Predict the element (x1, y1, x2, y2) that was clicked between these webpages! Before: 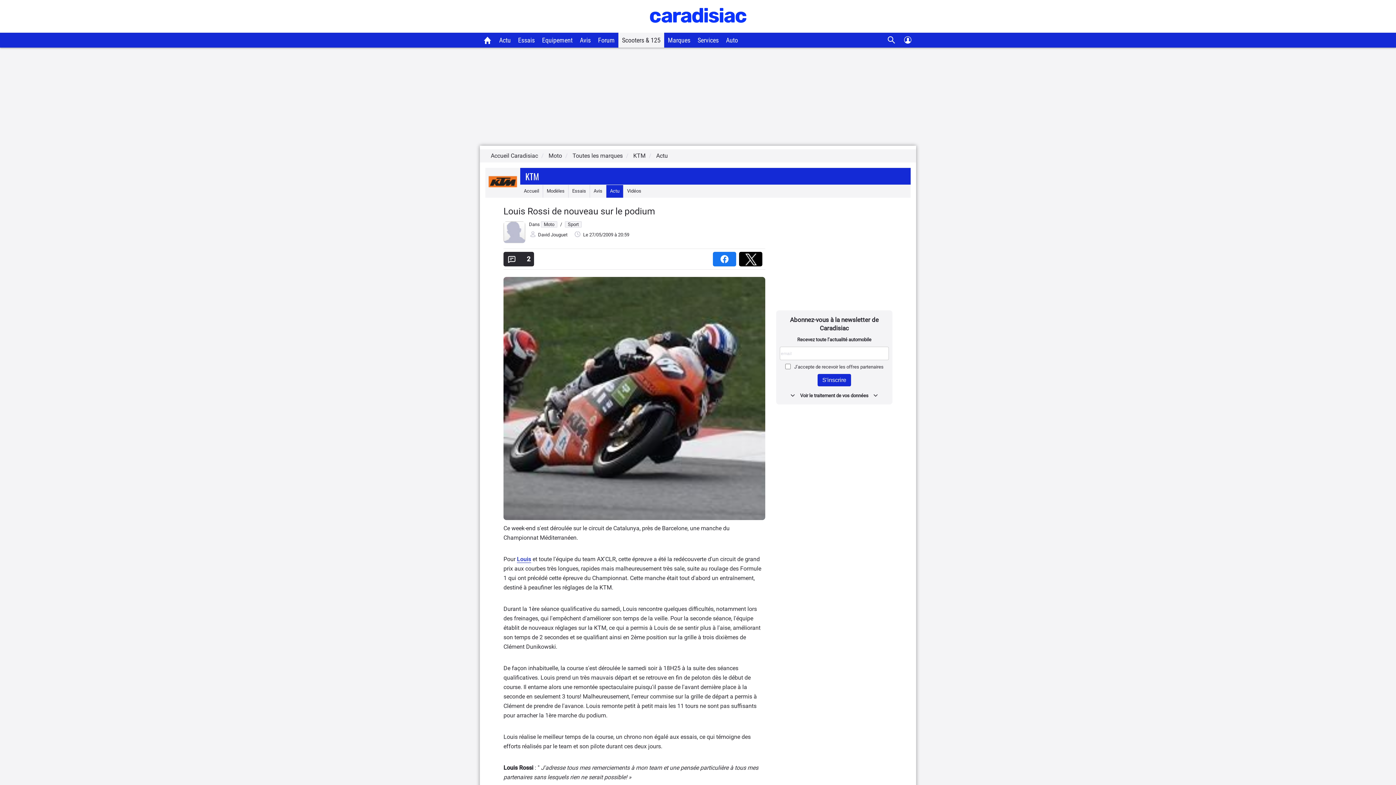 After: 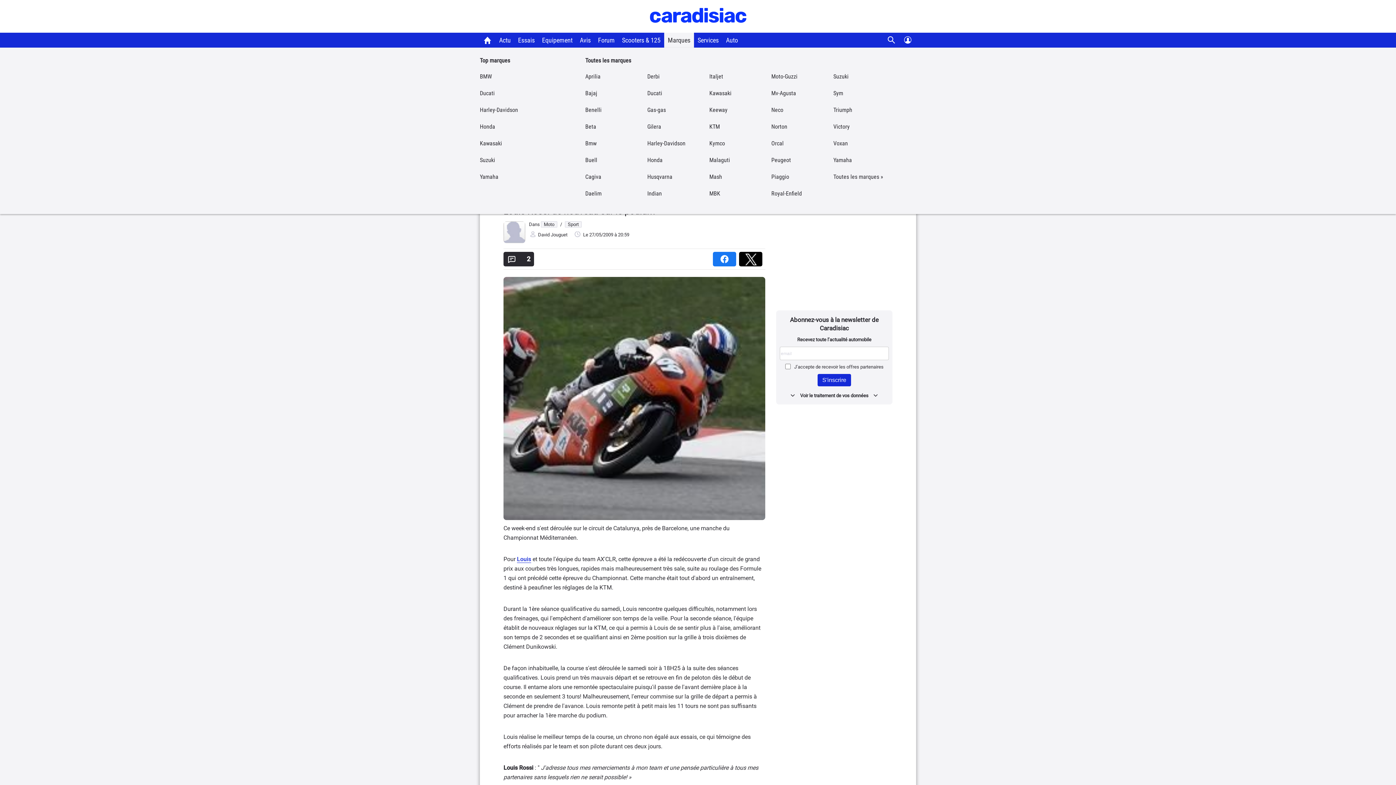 Action: bbox: (664, 32, 694, 47) label: Marques